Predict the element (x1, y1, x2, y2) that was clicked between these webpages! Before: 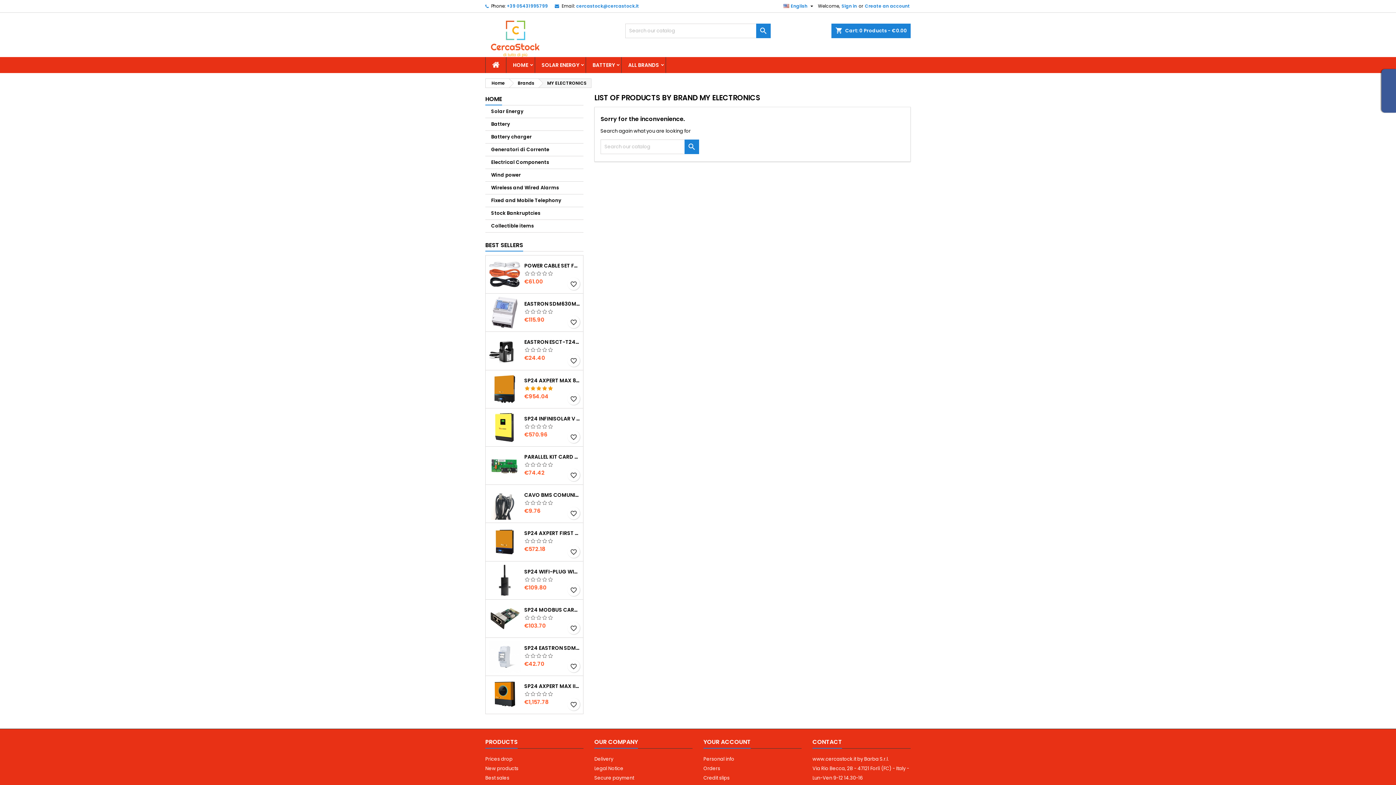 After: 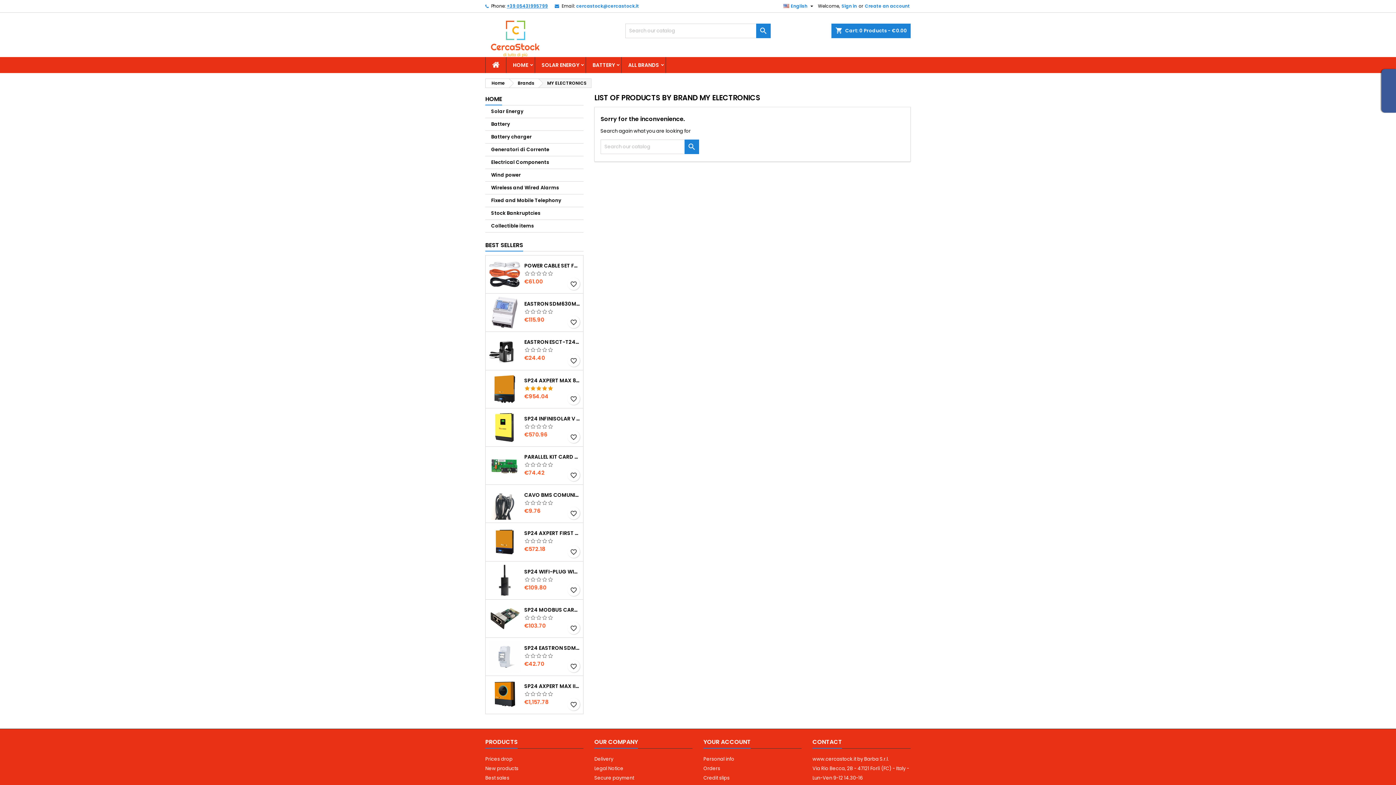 Action: label: +39 05431995799 bbox: (506, 2, 548, 9)